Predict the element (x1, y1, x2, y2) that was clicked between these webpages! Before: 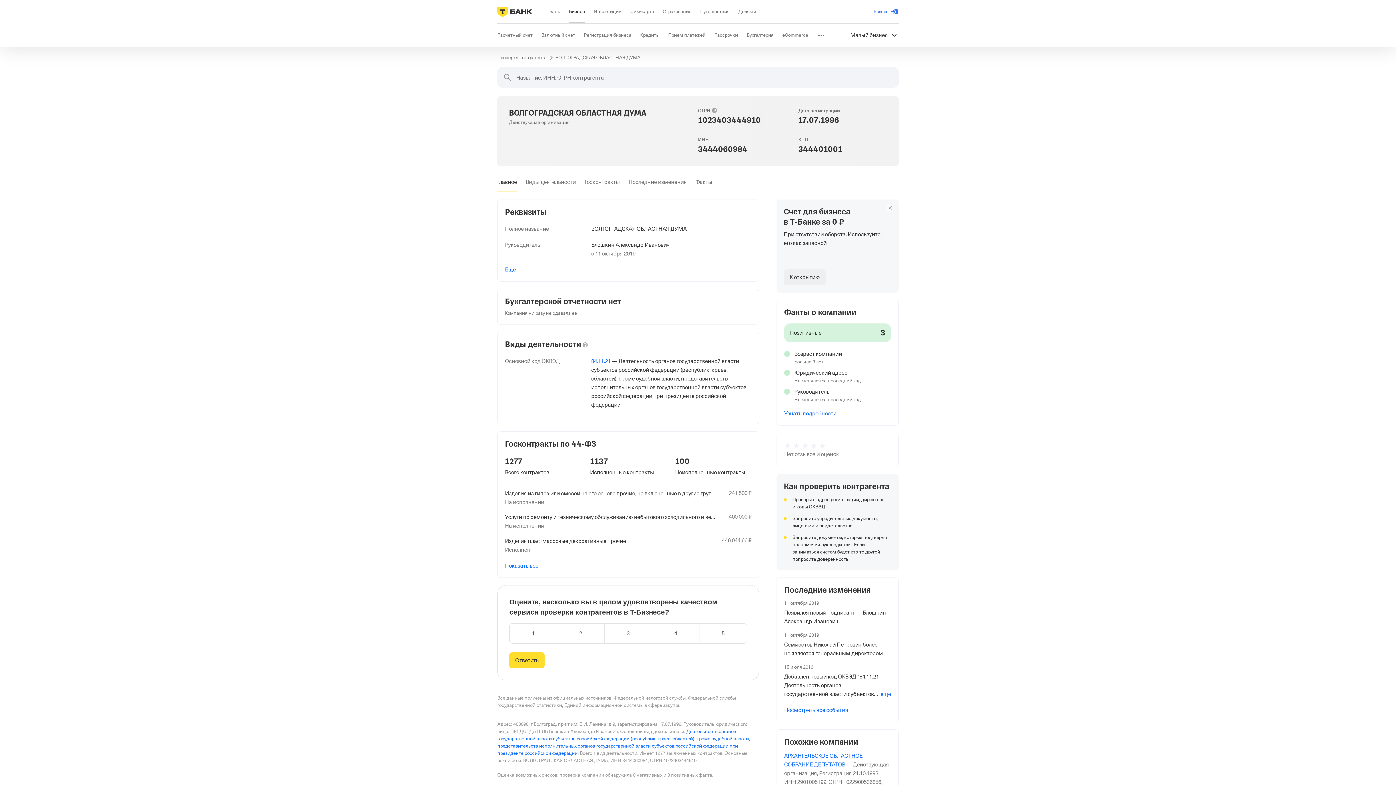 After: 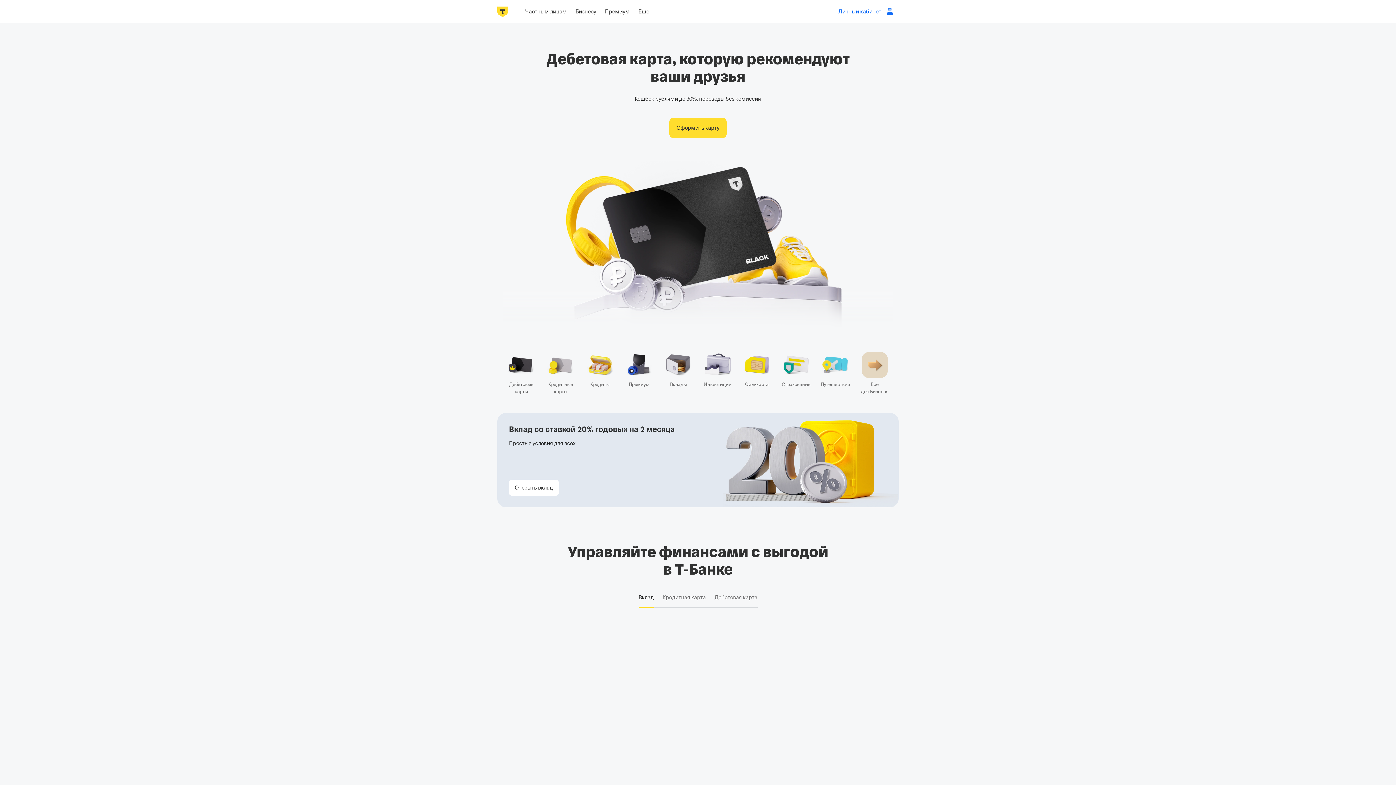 Action: label: Банк bbox: (549, 0, 560, 23)